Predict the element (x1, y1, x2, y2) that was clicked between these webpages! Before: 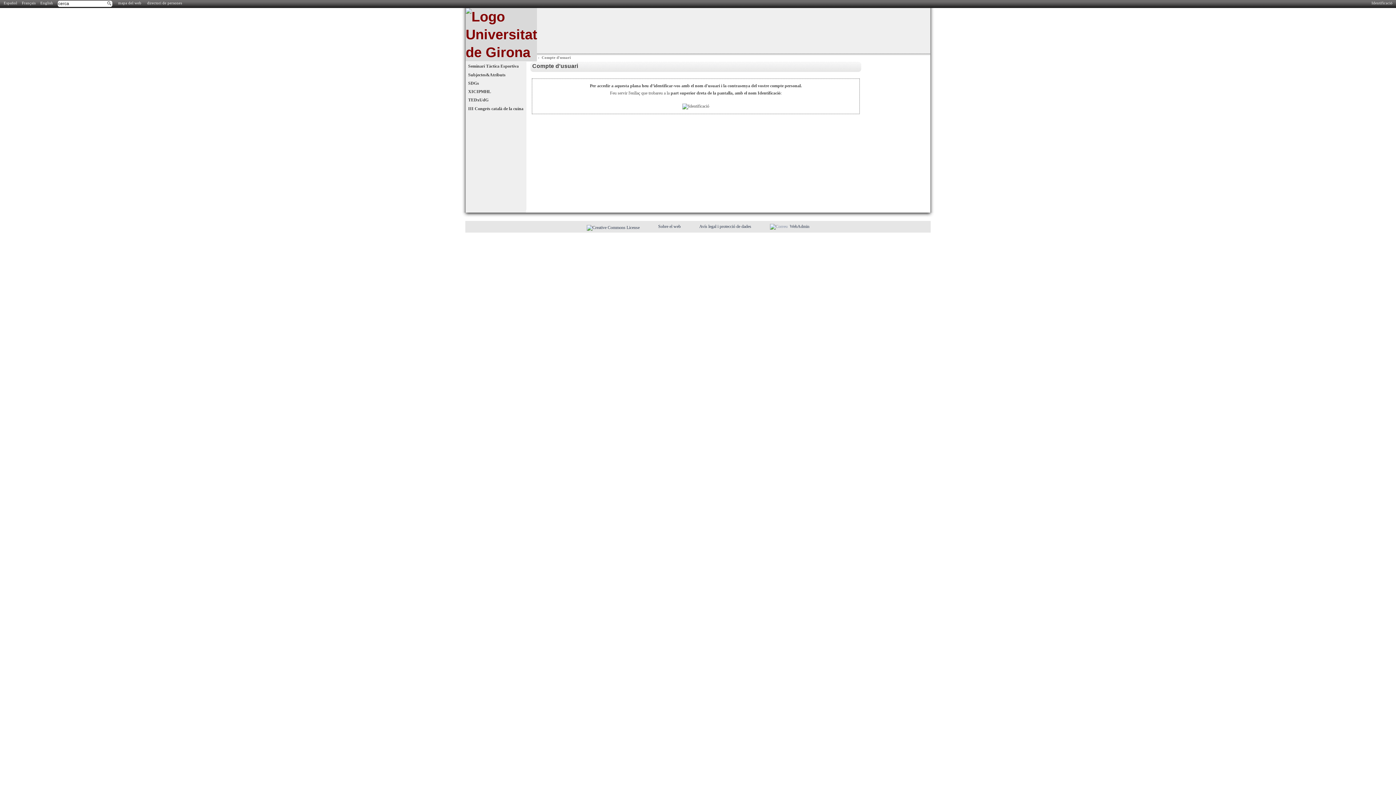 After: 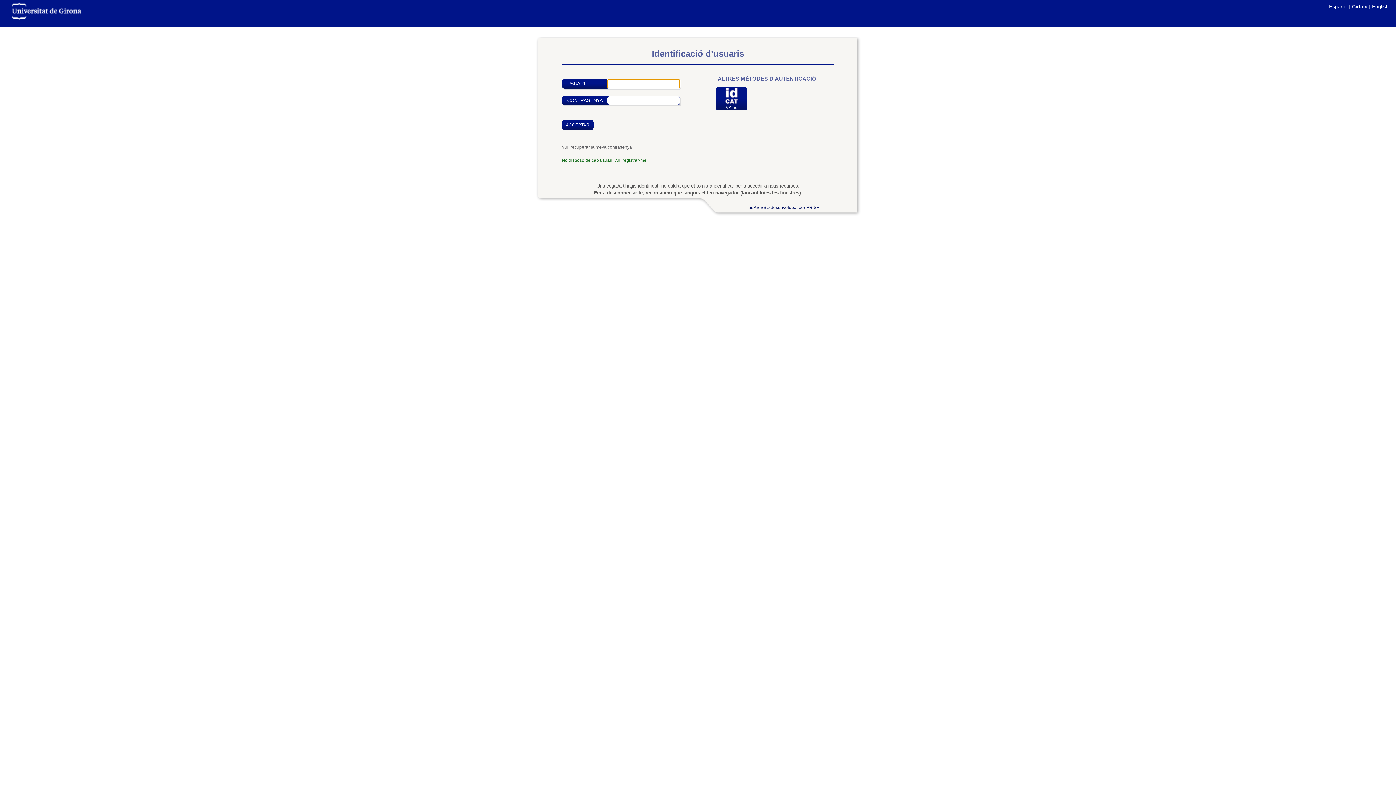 Action: bbox: (1371, 0, 1393, 6) label: Identificació